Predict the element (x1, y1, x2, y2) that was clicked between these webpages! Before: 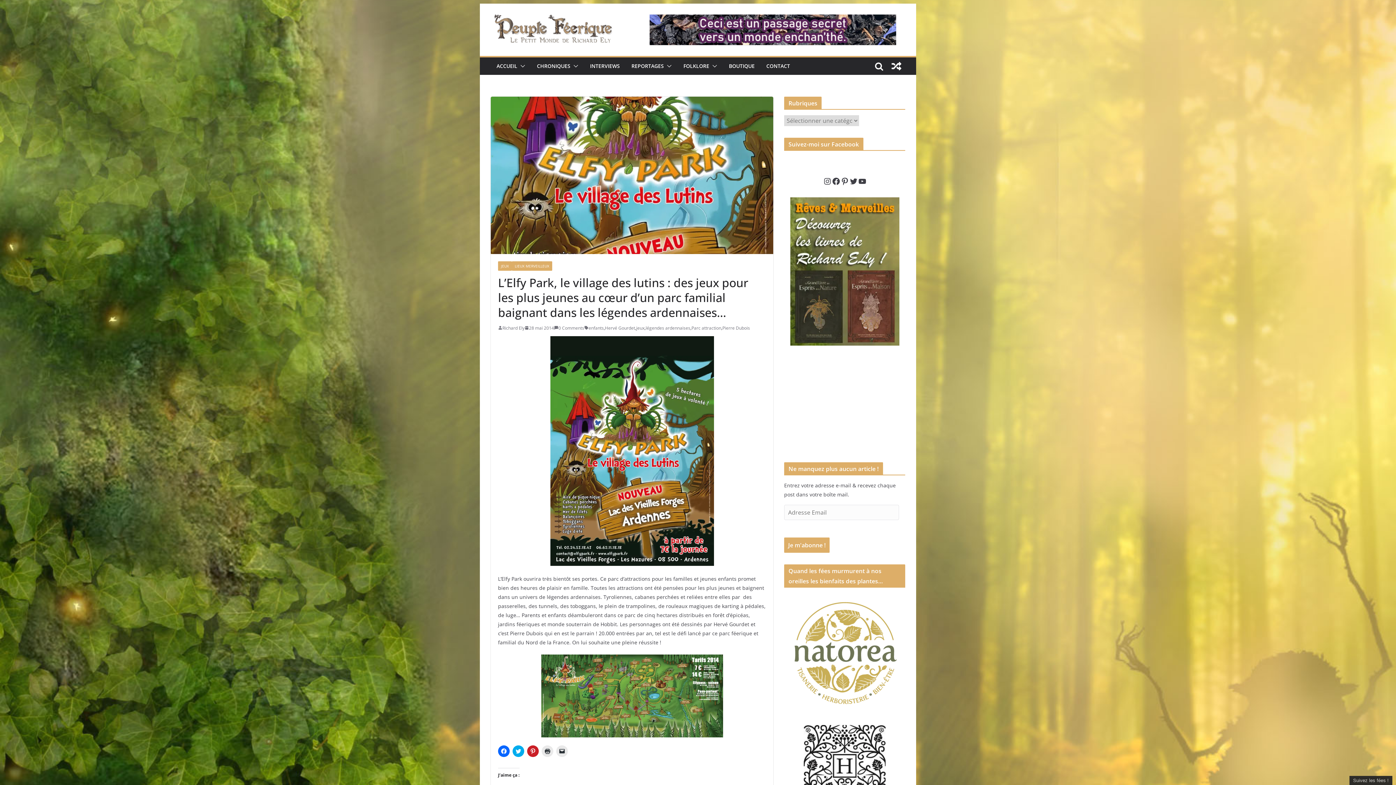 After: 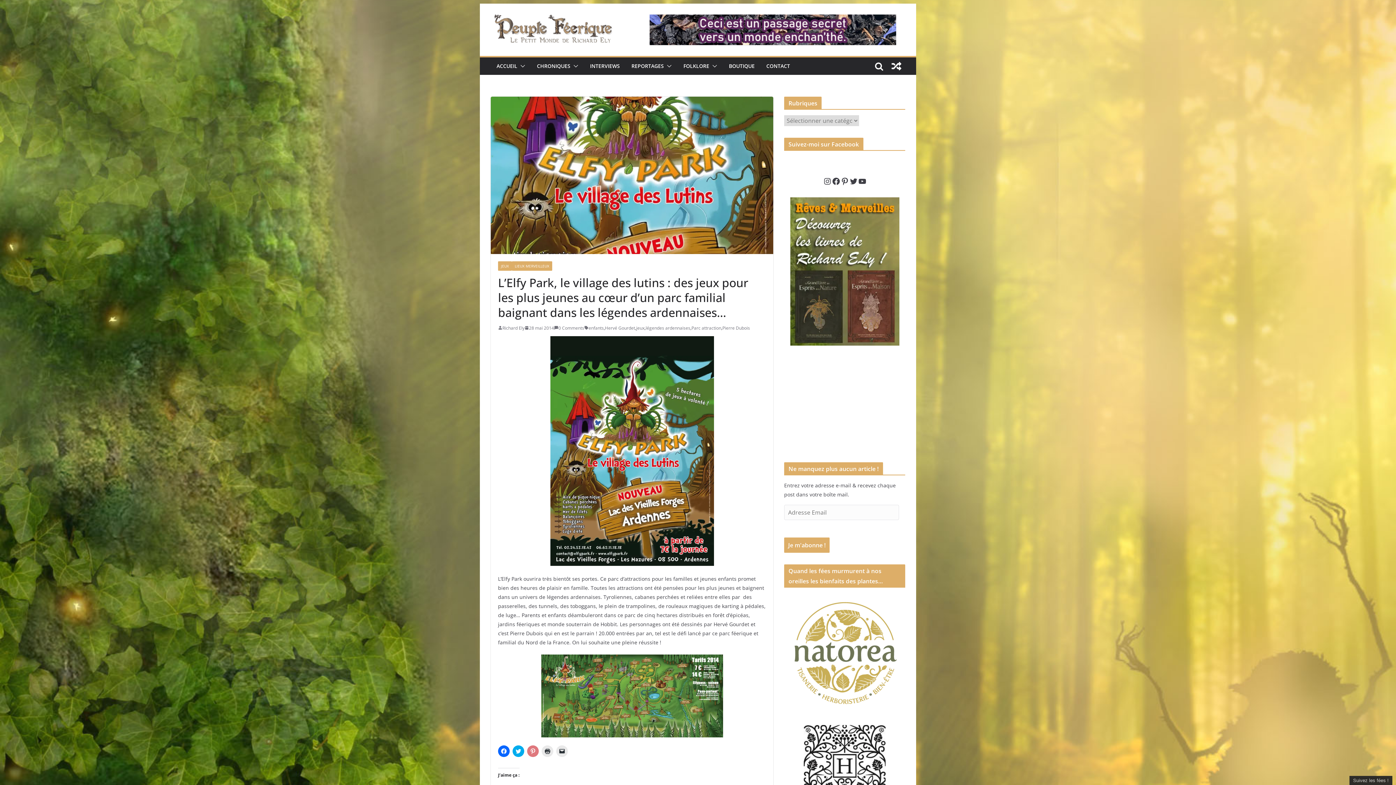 Action: label: Cliquez pour partager sur Pinterest(ouvre dans une nouvelle fenêtre) bbox: (527, 745, 538, 757)